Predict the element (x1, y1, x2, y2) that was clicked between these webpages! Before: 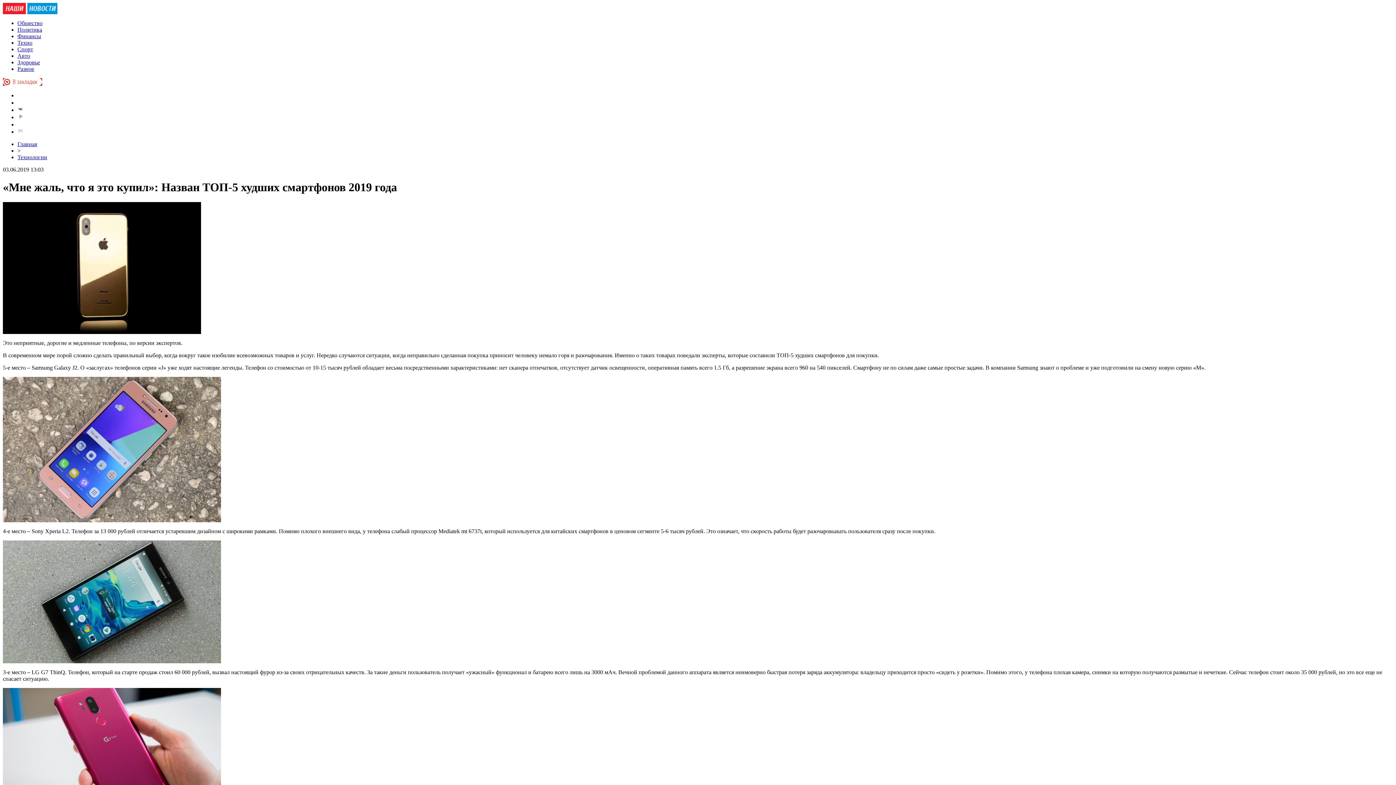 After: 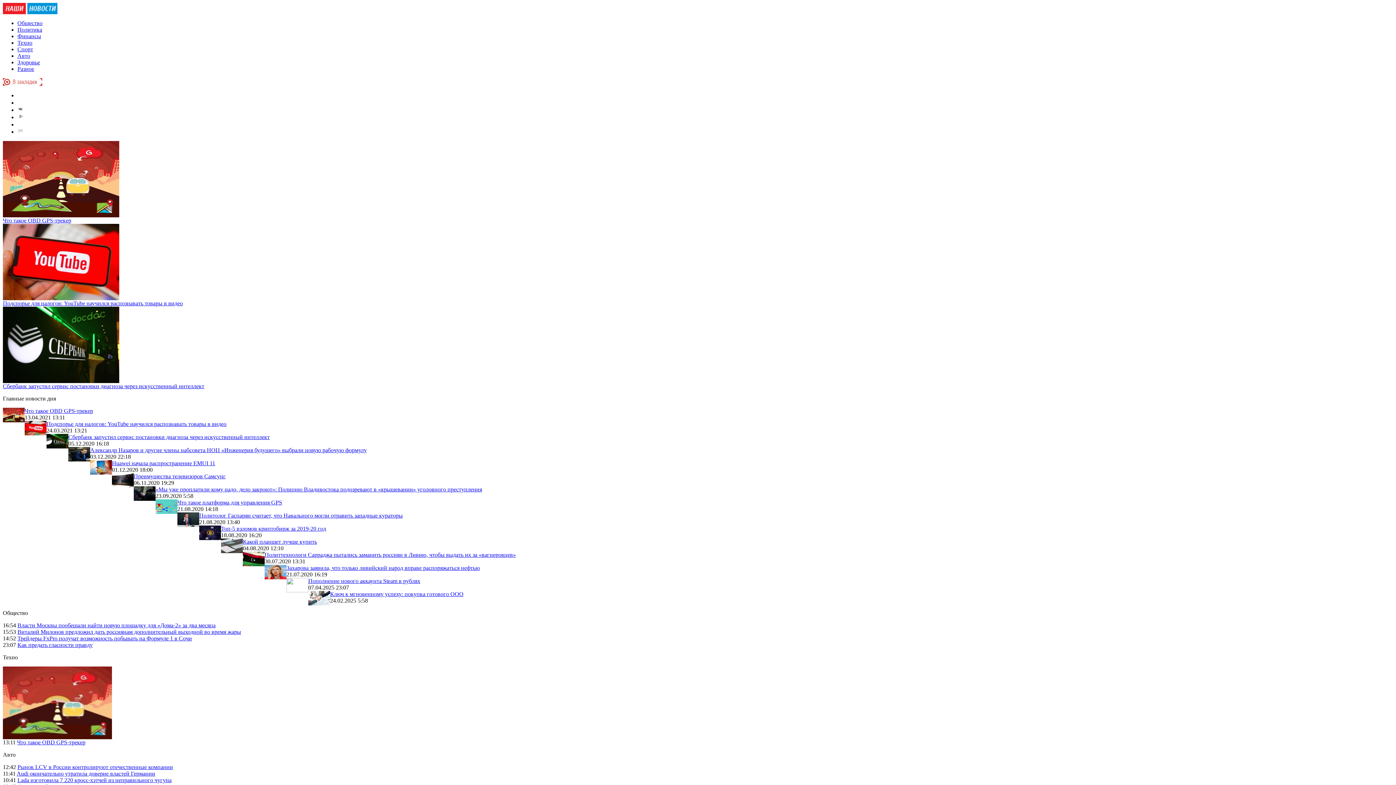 Action: bbox: (17, 121, 23, 127)